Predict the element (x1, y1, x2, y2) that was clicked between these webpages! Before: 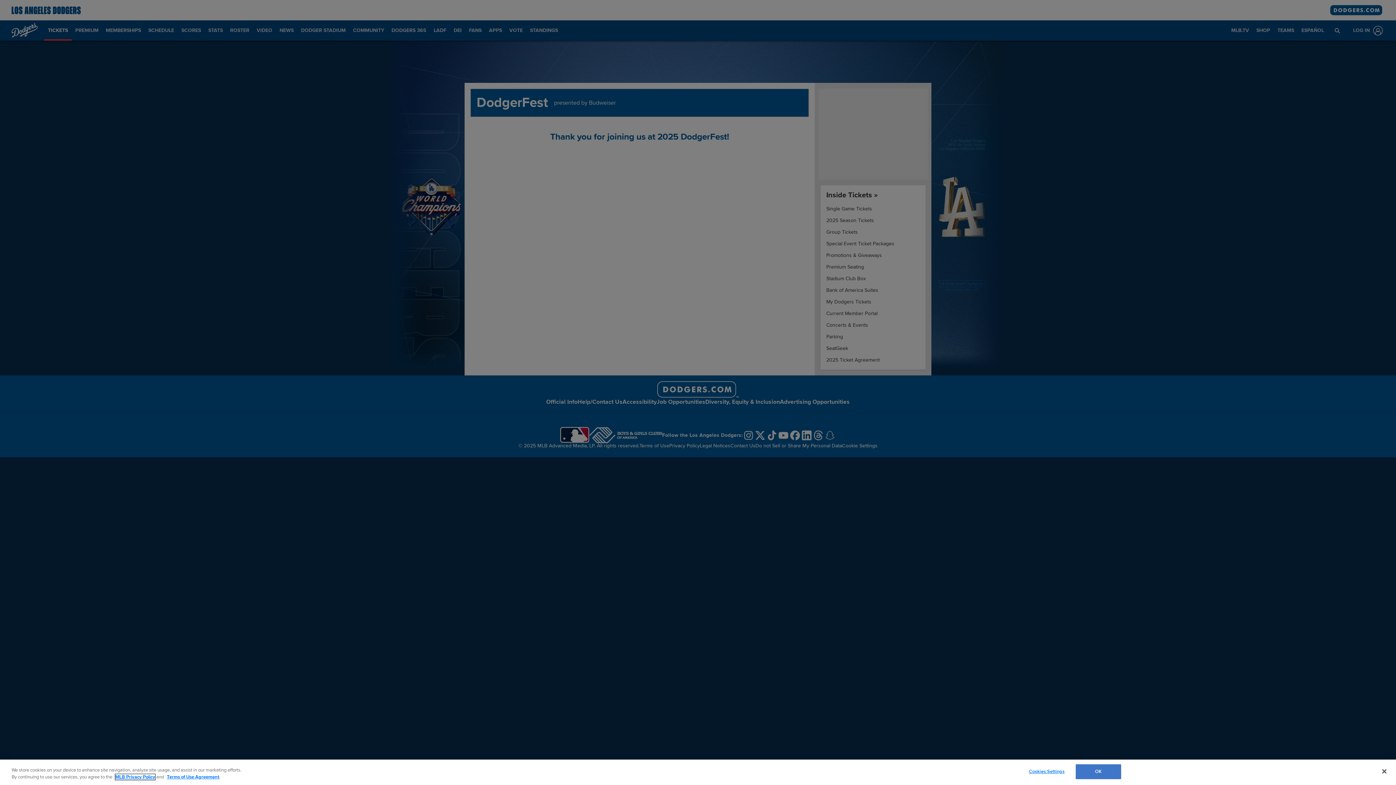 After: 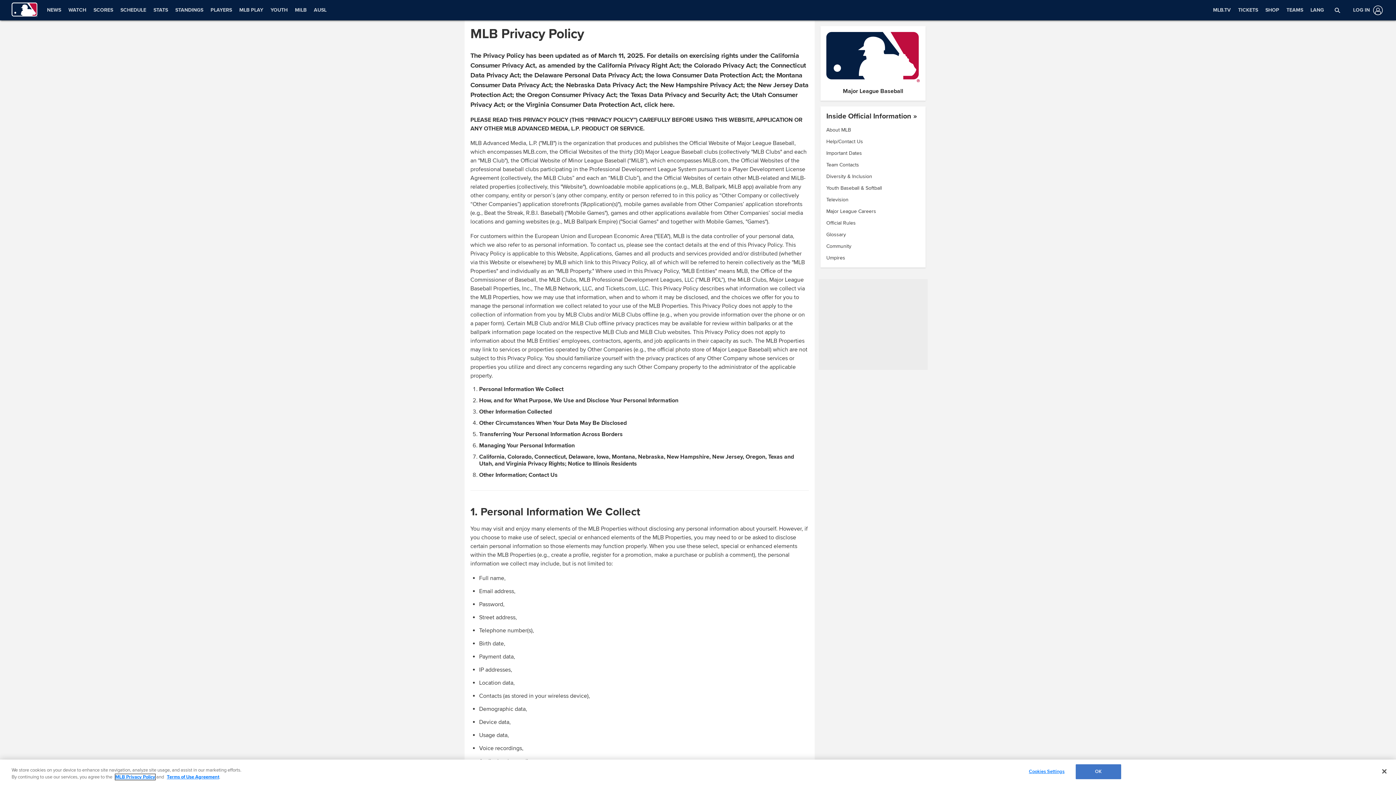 Action: bbox: (115, 774, 155, 780) label: MLB Privacy Policy